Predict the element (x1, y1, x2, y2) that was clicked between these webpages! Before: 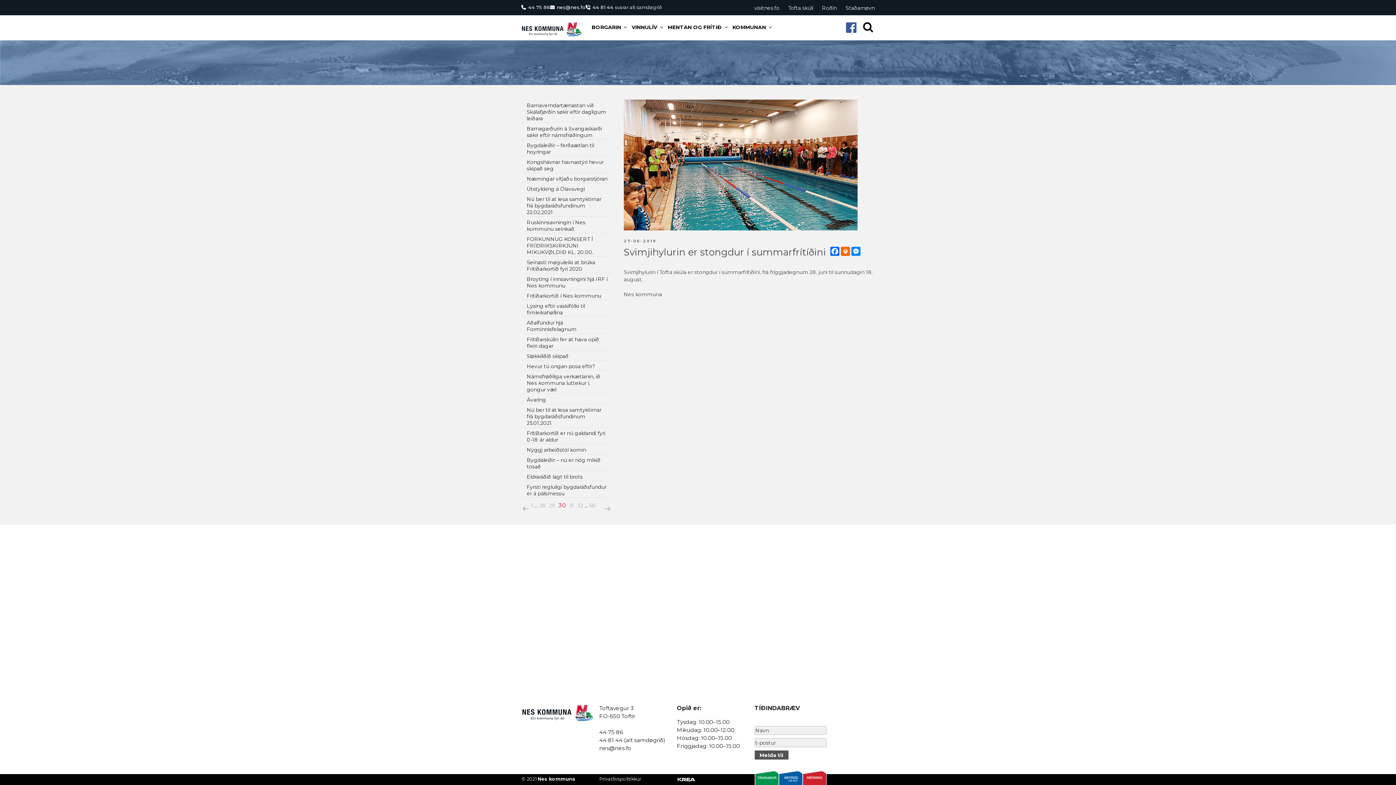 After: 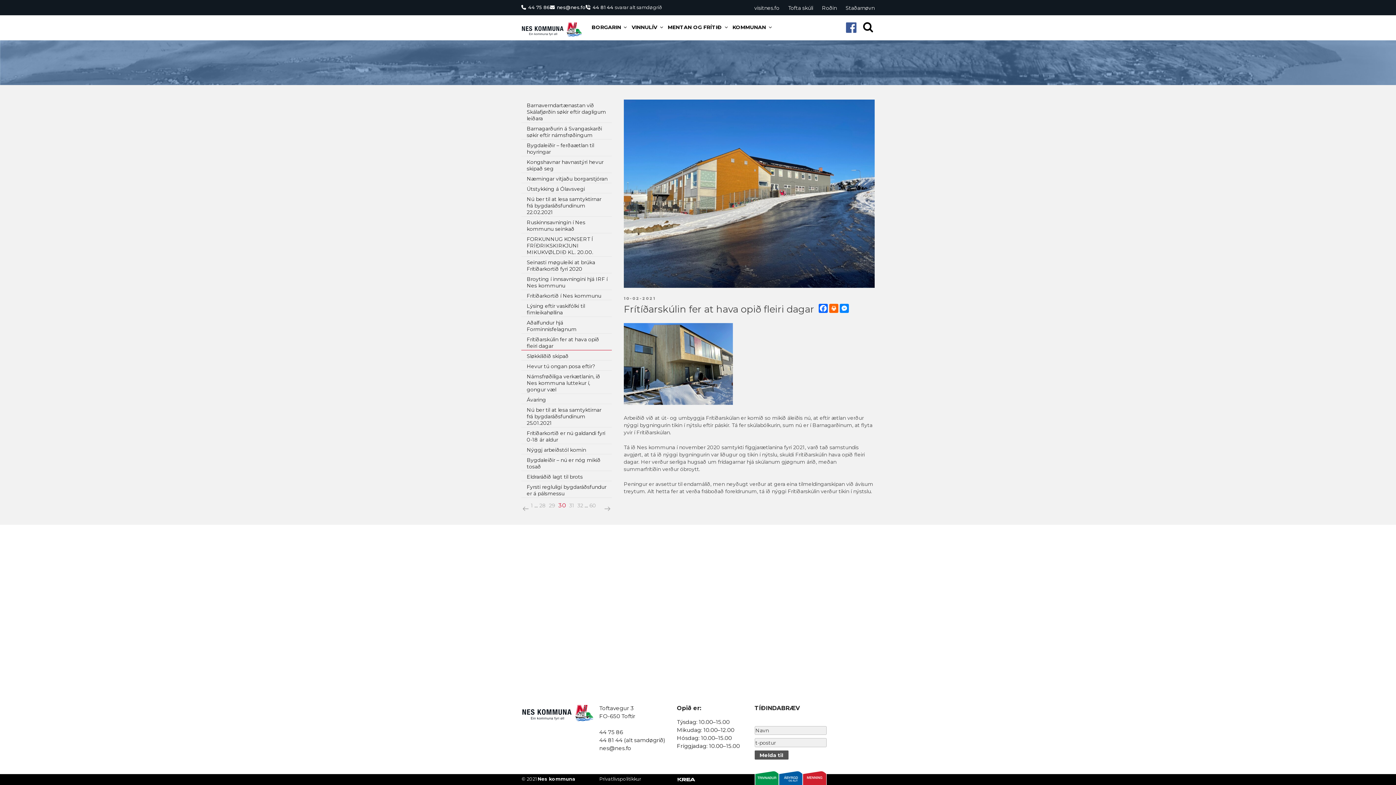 Action: bbox: (521, 333, 612, 350) label: Frítíðarskúlin fer at hava opið fleiri dagar